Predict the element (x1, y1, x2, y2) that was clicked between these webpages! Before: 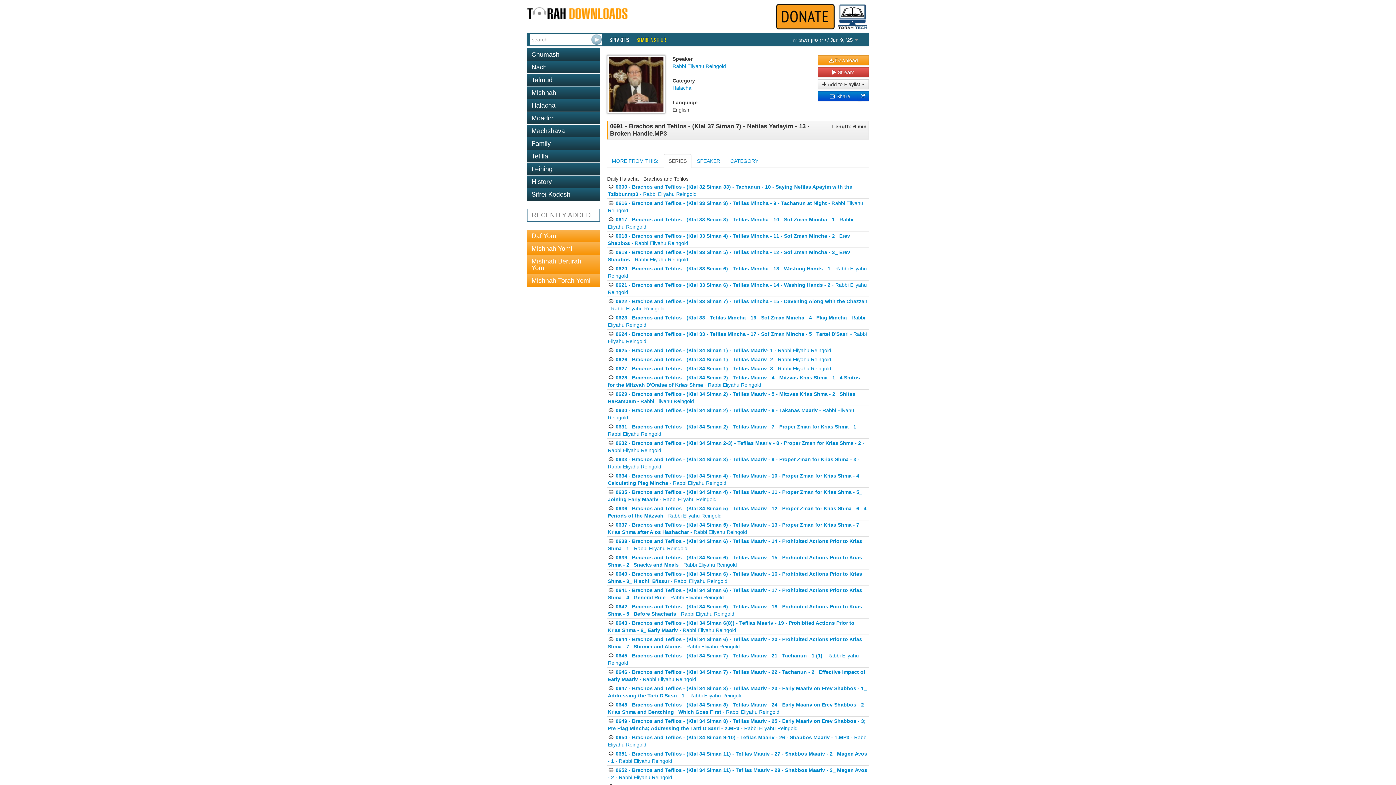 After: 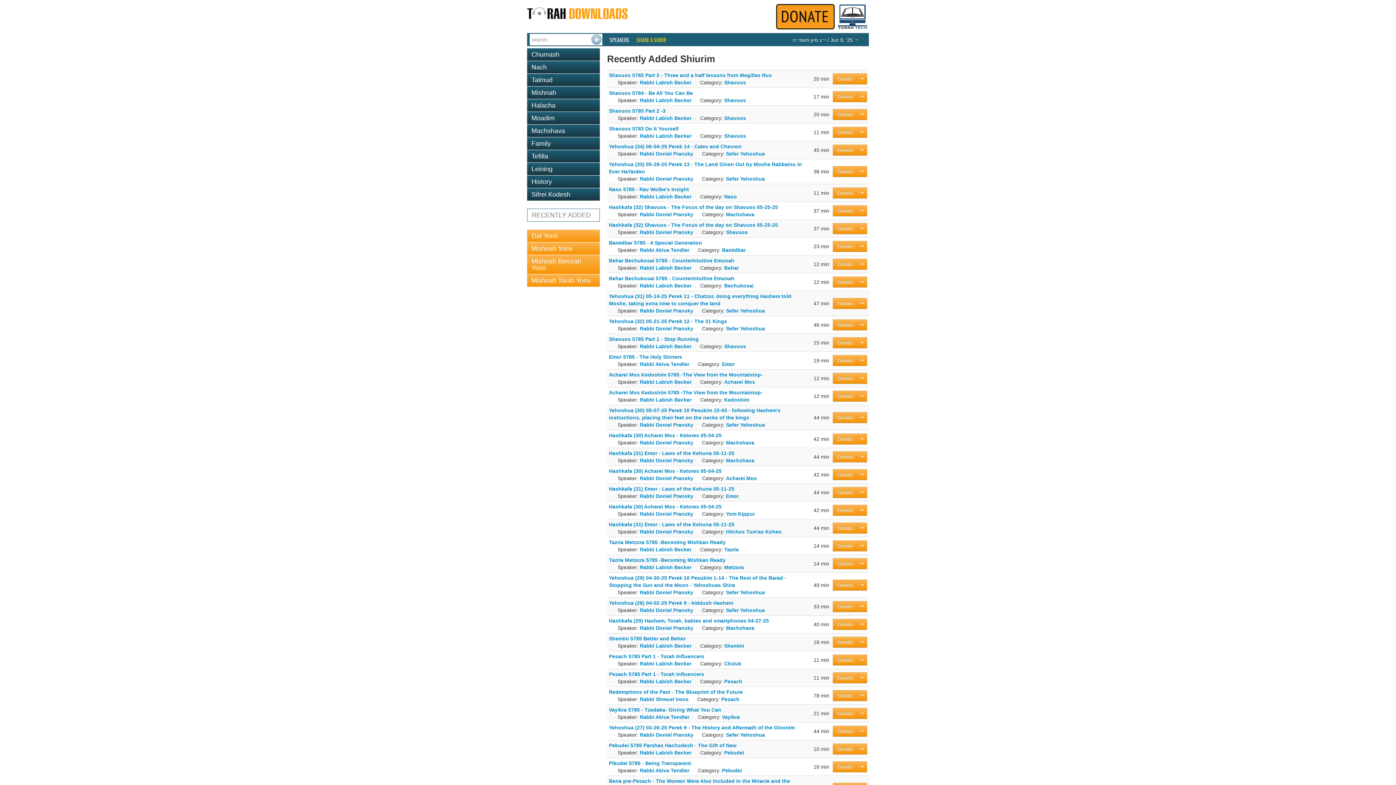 Action: bbox: (527, 208, 600, 221) label: RECENTLY ADDED